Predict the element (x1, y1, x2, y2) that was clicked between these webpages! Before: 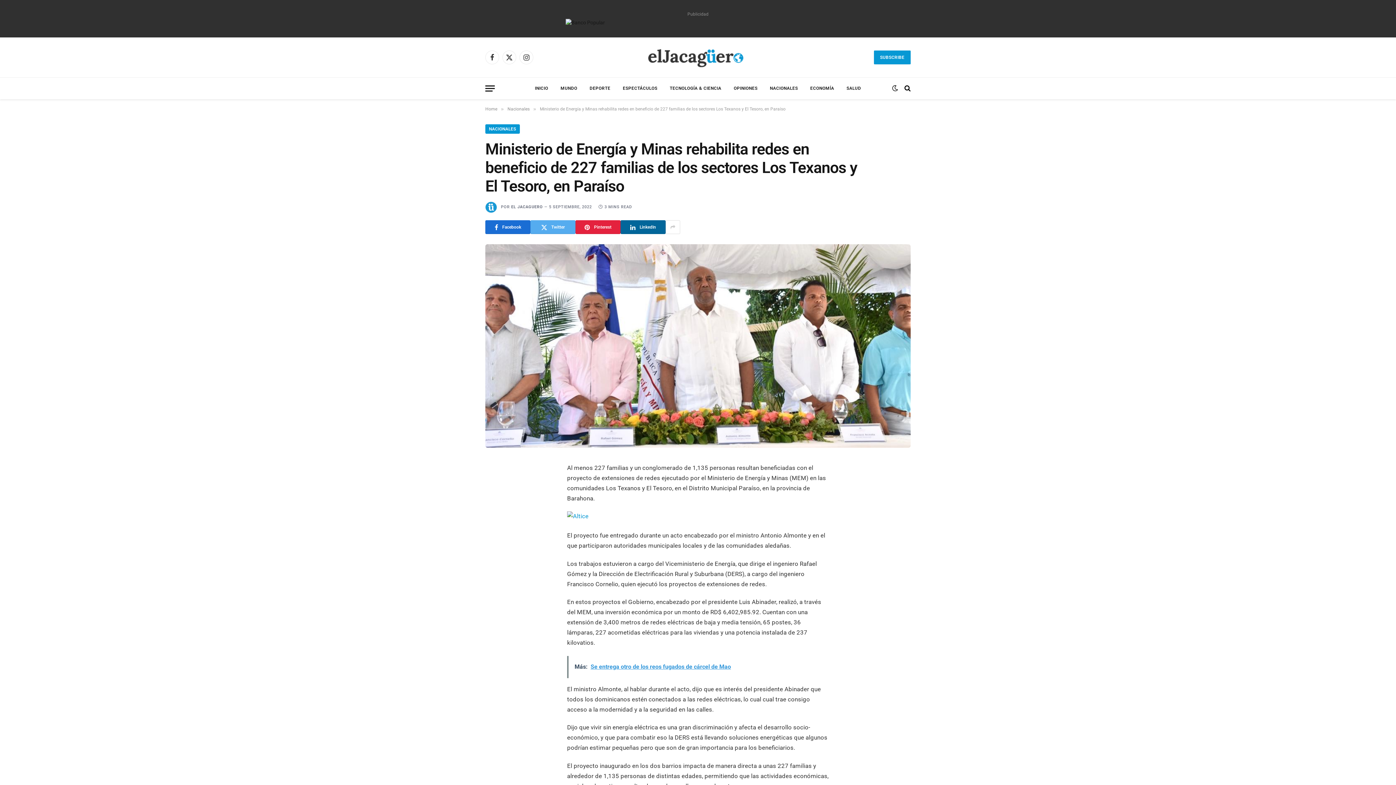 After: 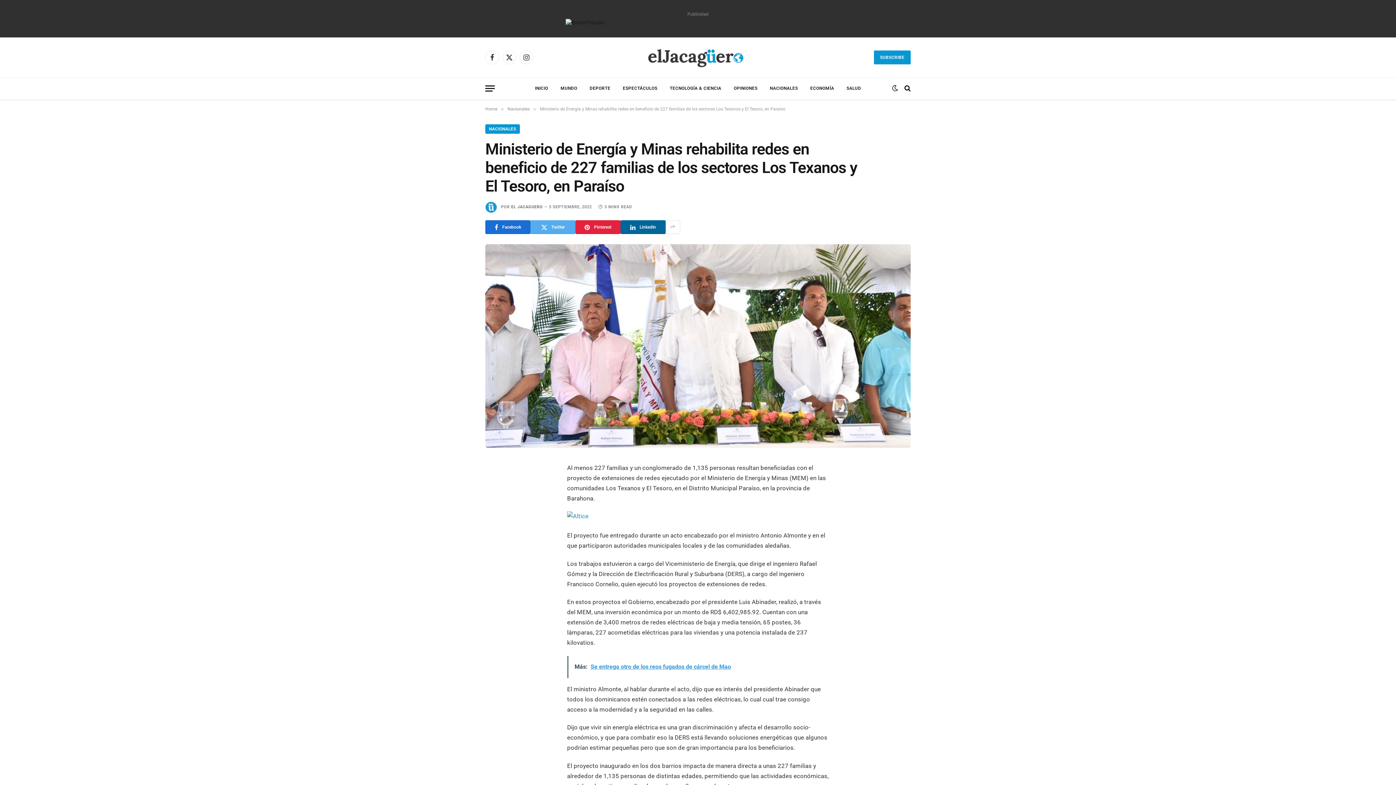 Action: bbox: (489, 535, 503, 550)